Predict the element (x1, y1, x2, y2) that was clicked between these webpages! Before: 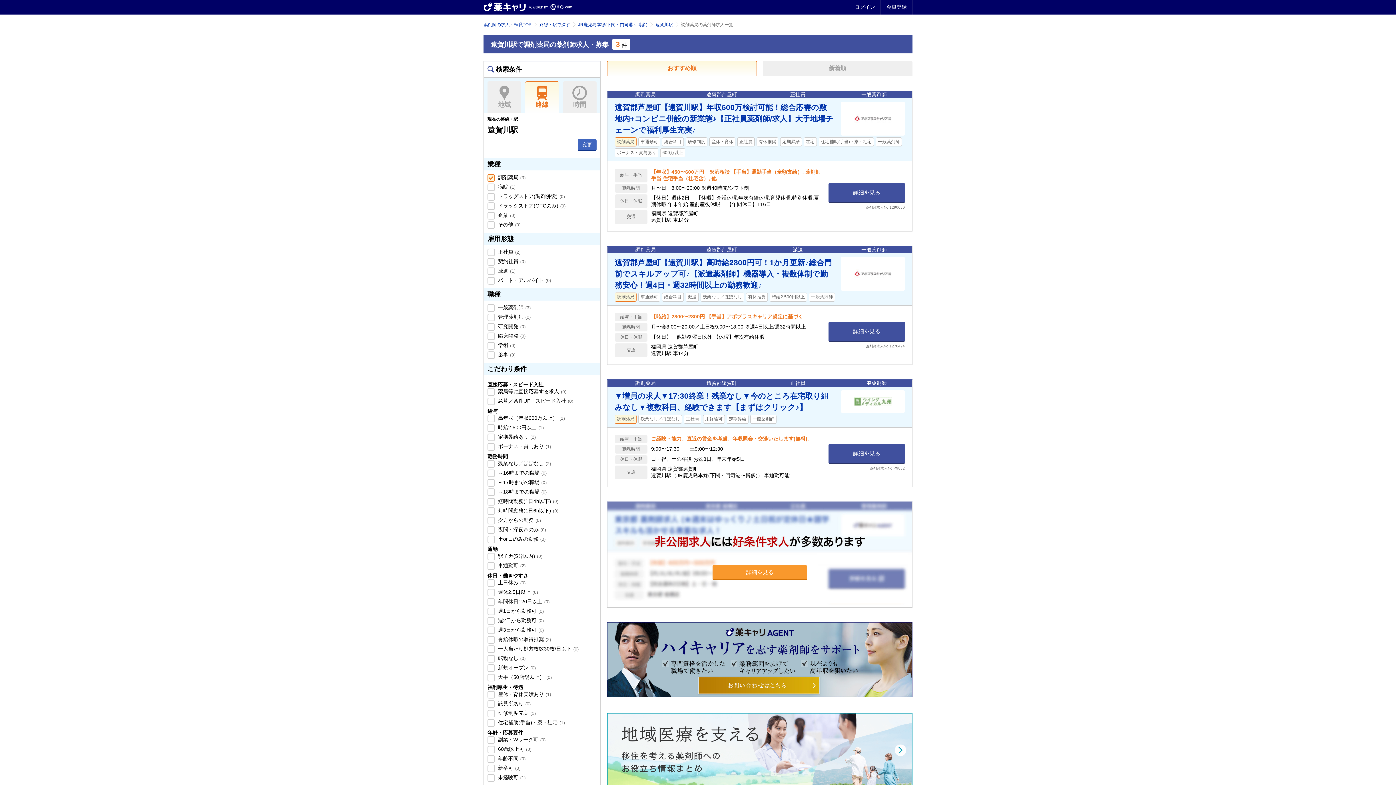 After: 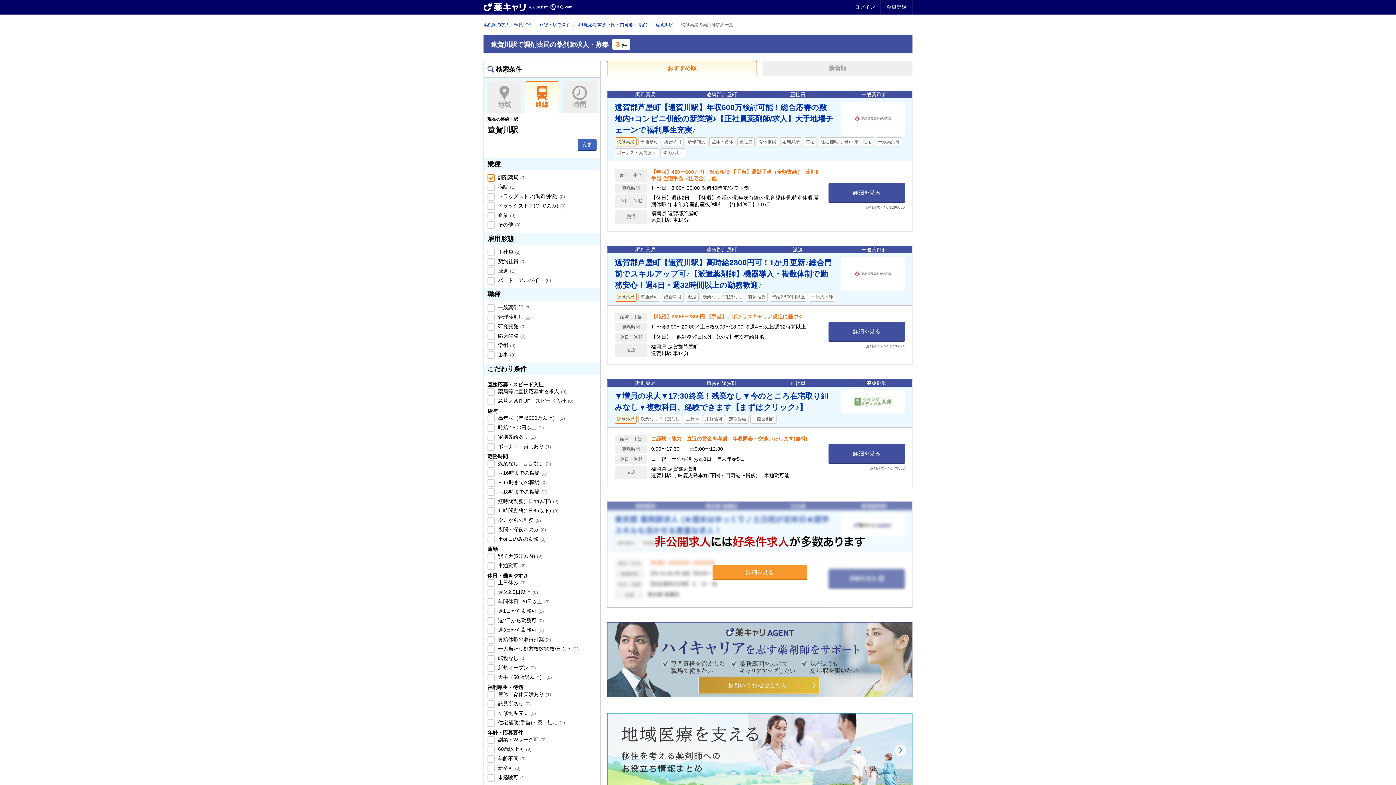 Action: bbox: (607, 692, 912, 698)